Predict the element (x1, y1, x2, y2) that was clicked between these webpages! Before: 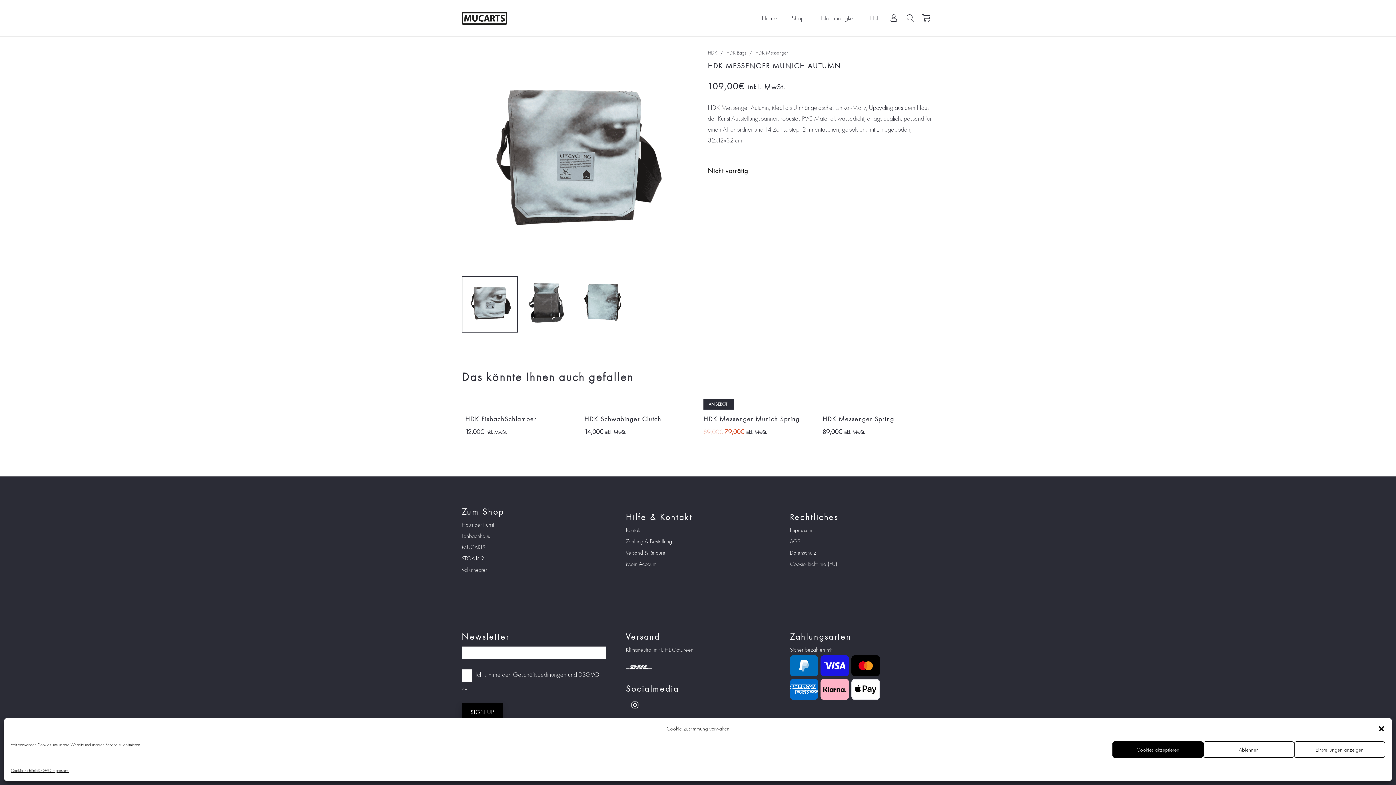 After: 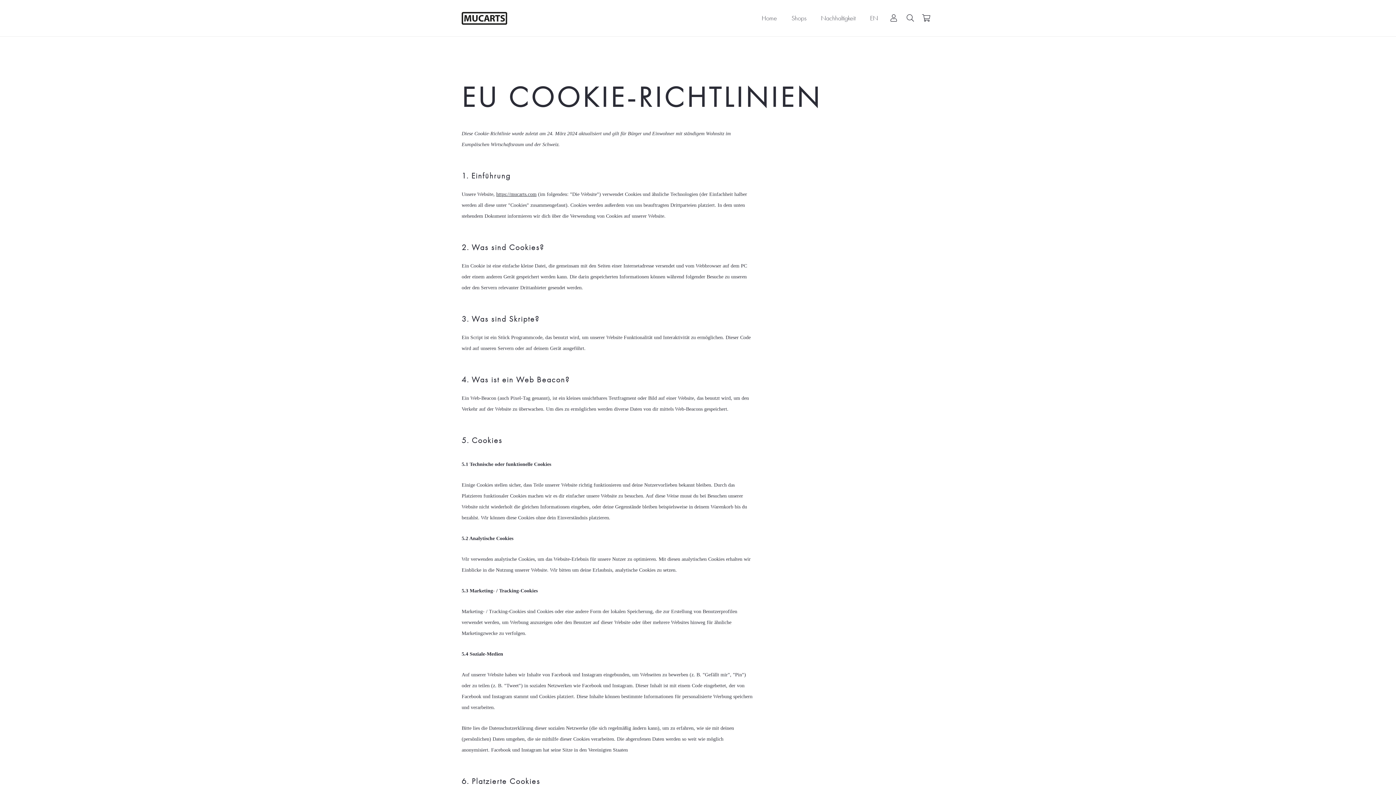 Action: bbox: (10, 765, 37, 776) label: Cookie-Richtlinie